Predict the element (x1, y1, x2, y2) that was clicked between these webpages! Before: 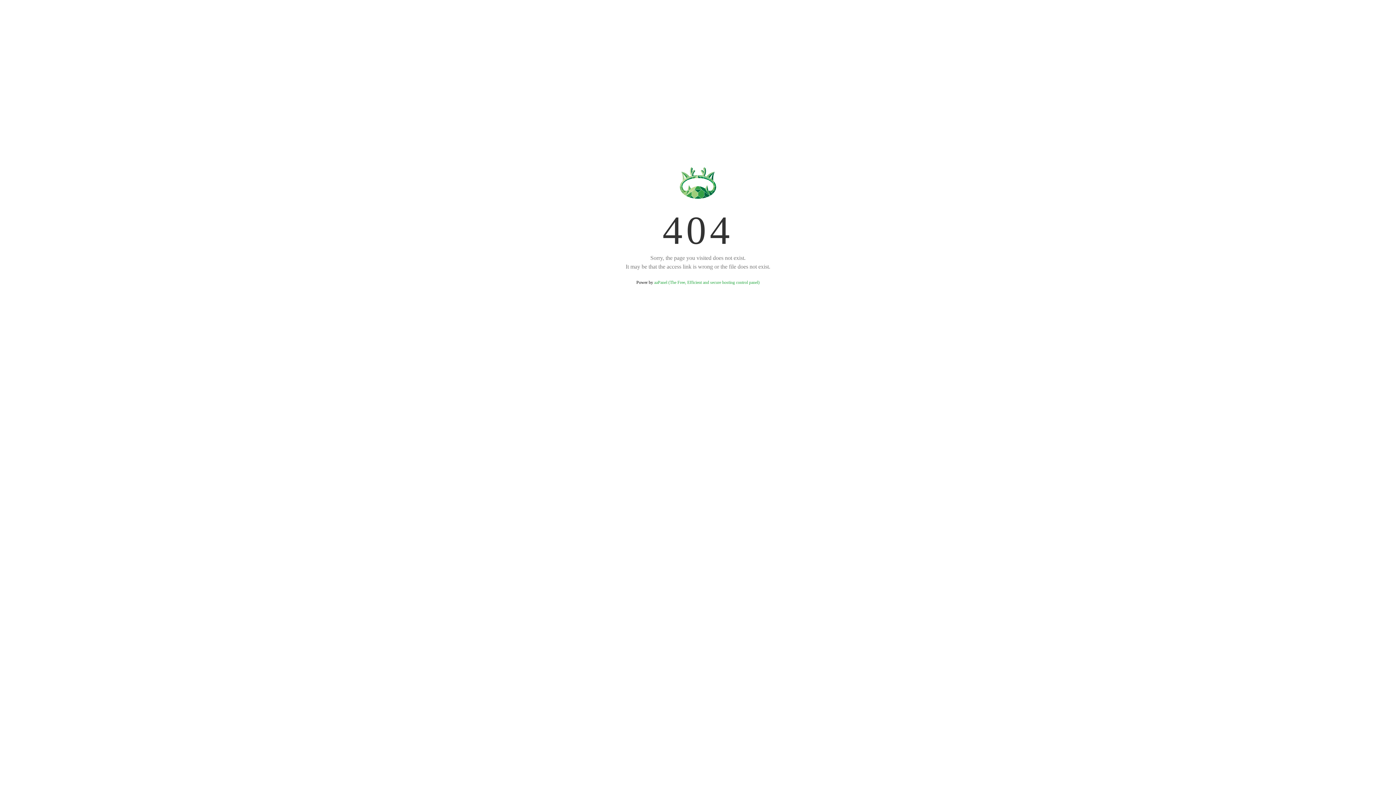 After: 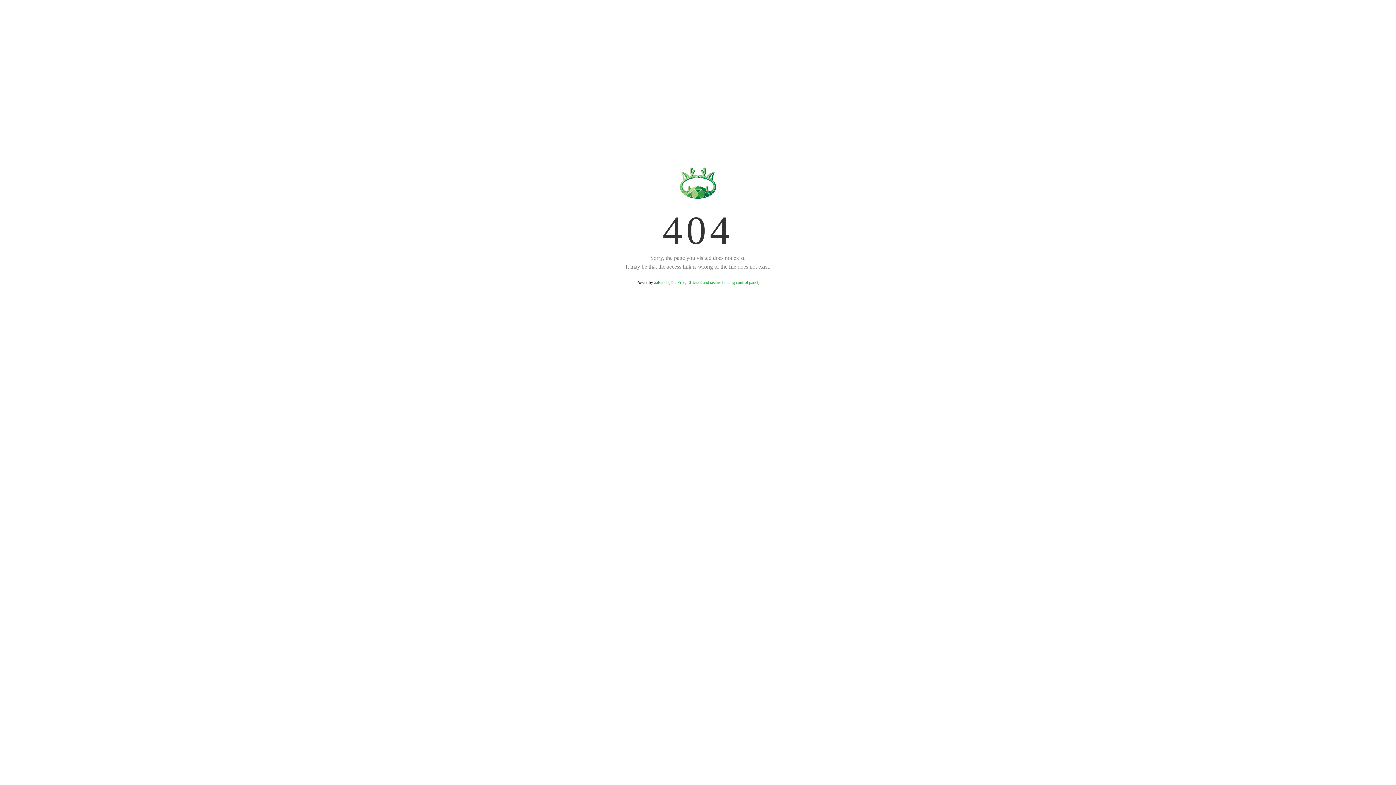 Action: bbox: (654, 280, 759, 285) label: aaPanel (The Free, Efficient and secure hosting control panel)